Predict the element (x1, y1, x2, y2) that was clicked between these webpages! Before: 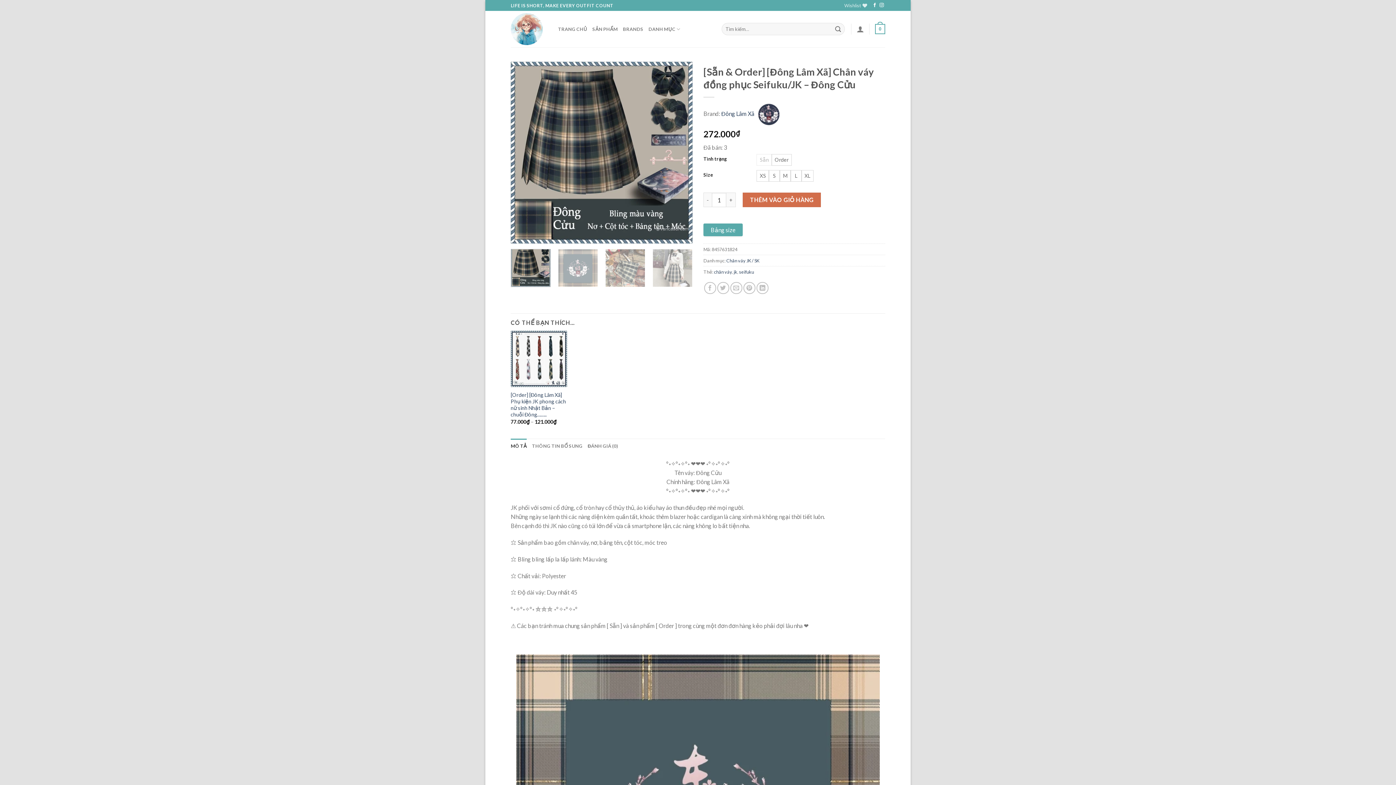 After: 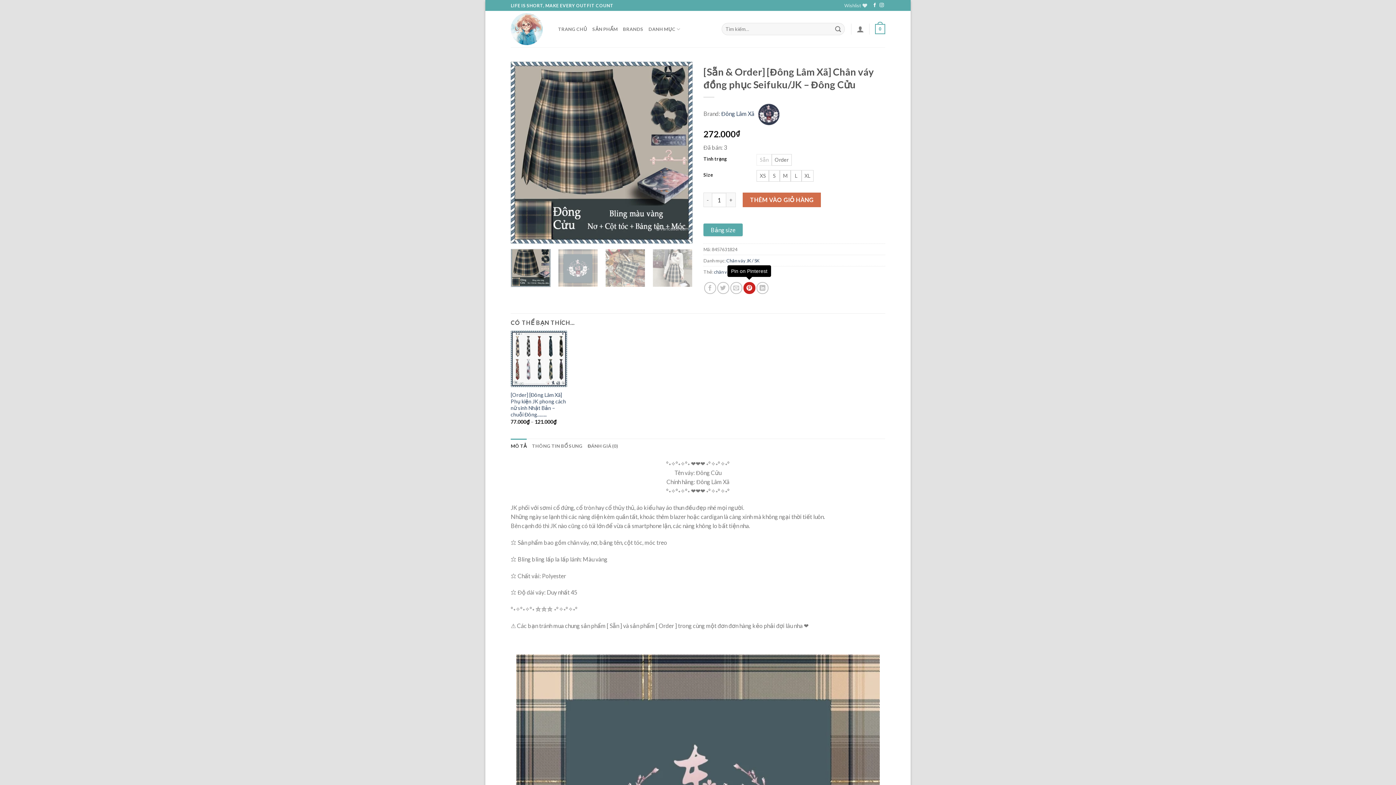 Action: bbox: (743, 282, 755, 294) label: Pin on Pinterest